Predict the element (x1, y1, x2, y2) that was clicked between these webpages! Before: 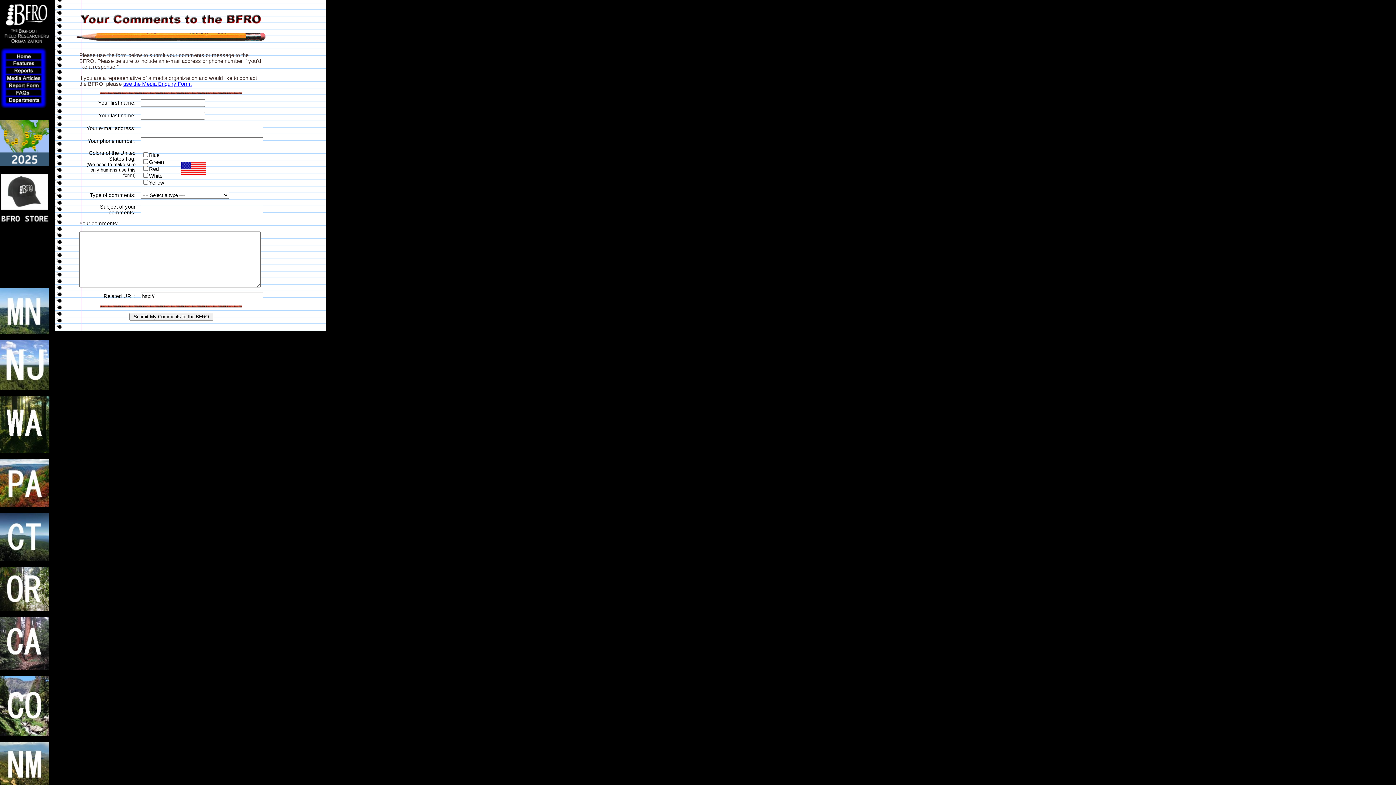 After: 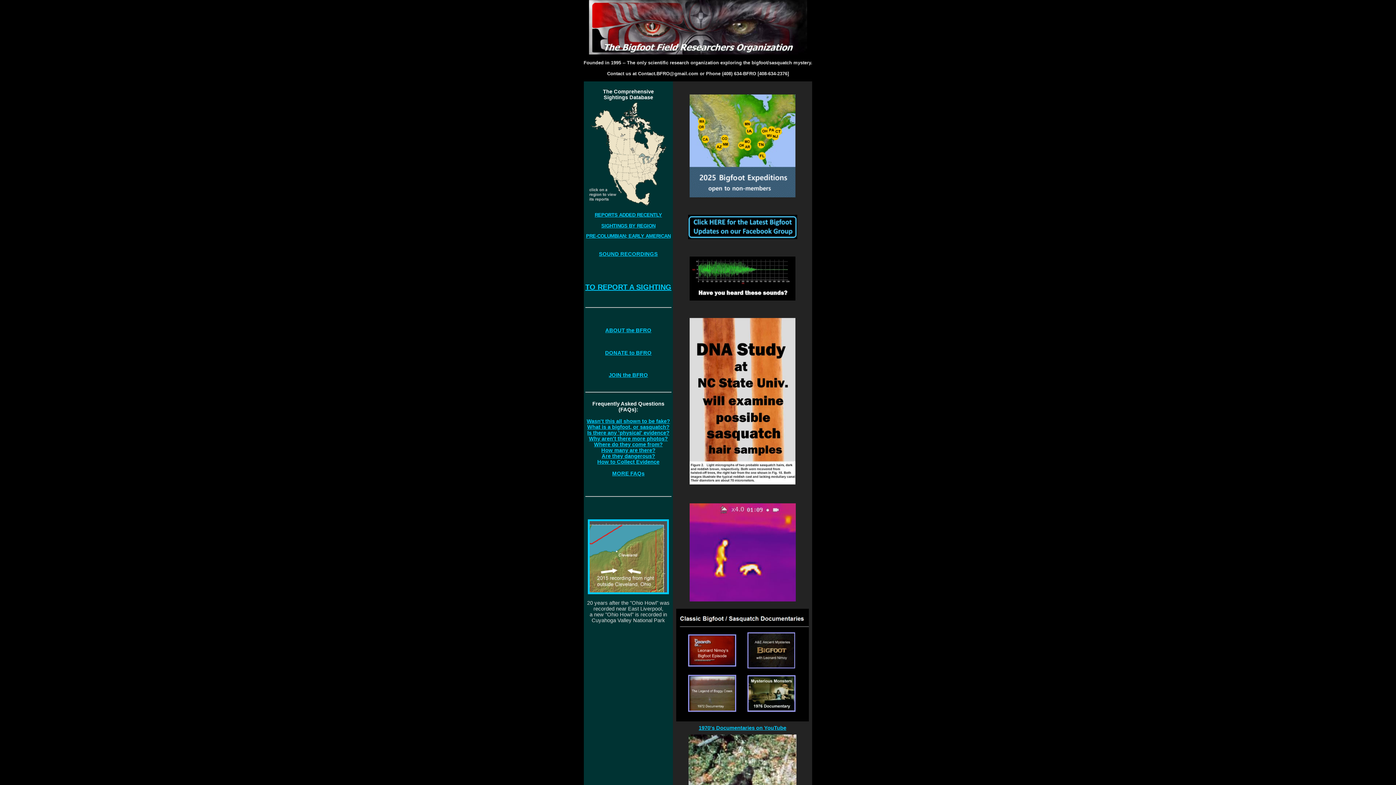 Action: bbox: (5, 62, 52, 68)